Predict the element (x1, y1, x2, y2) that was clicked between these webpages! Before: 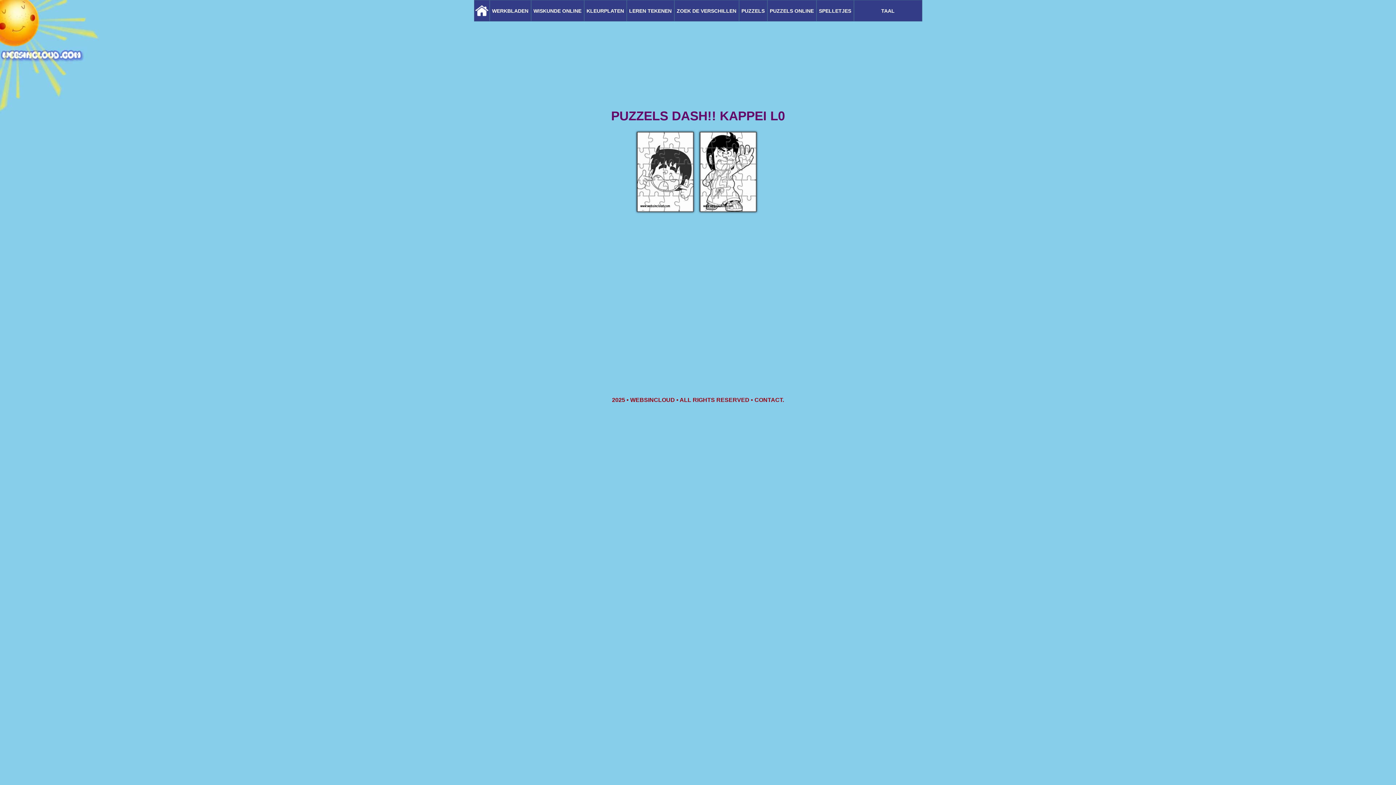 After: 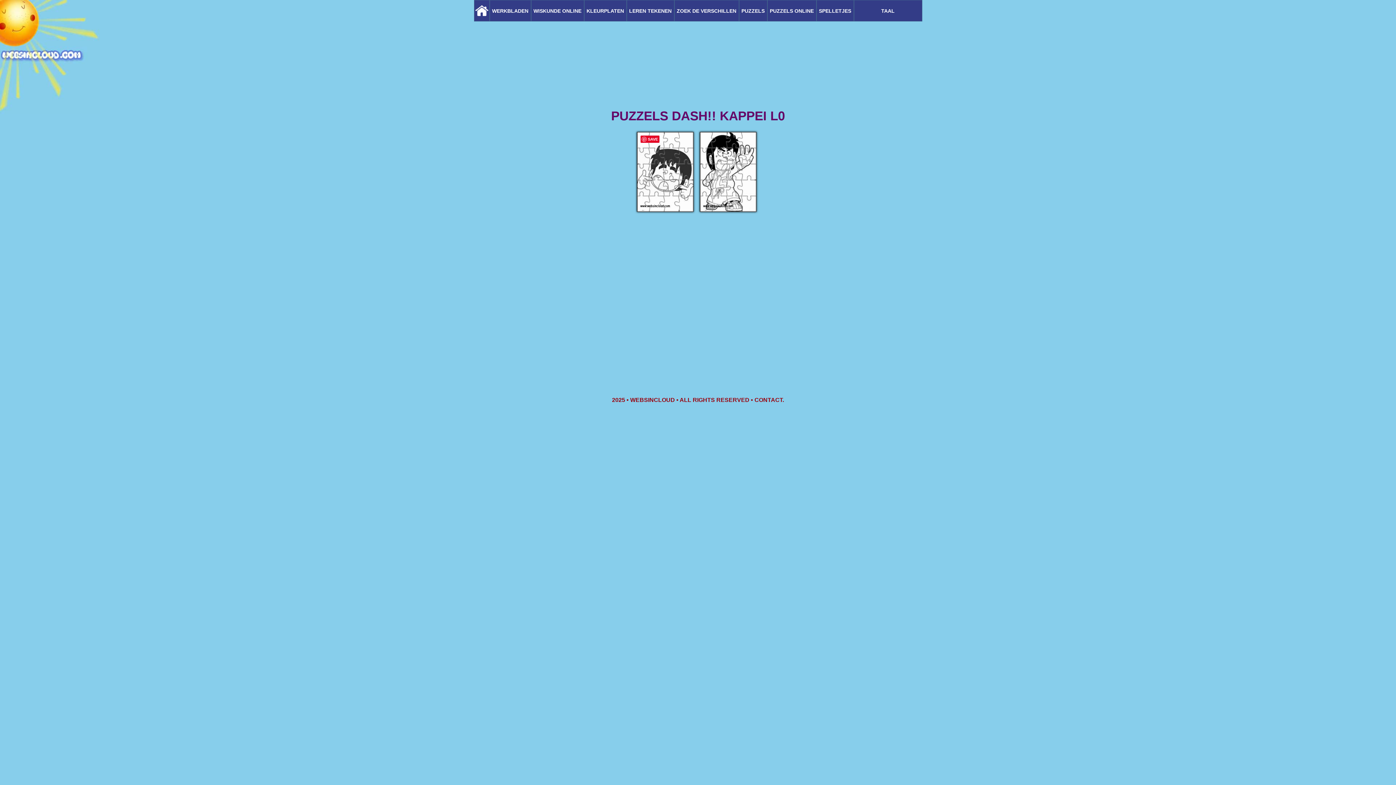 Action: bbox: (635, 209, 695, 214)